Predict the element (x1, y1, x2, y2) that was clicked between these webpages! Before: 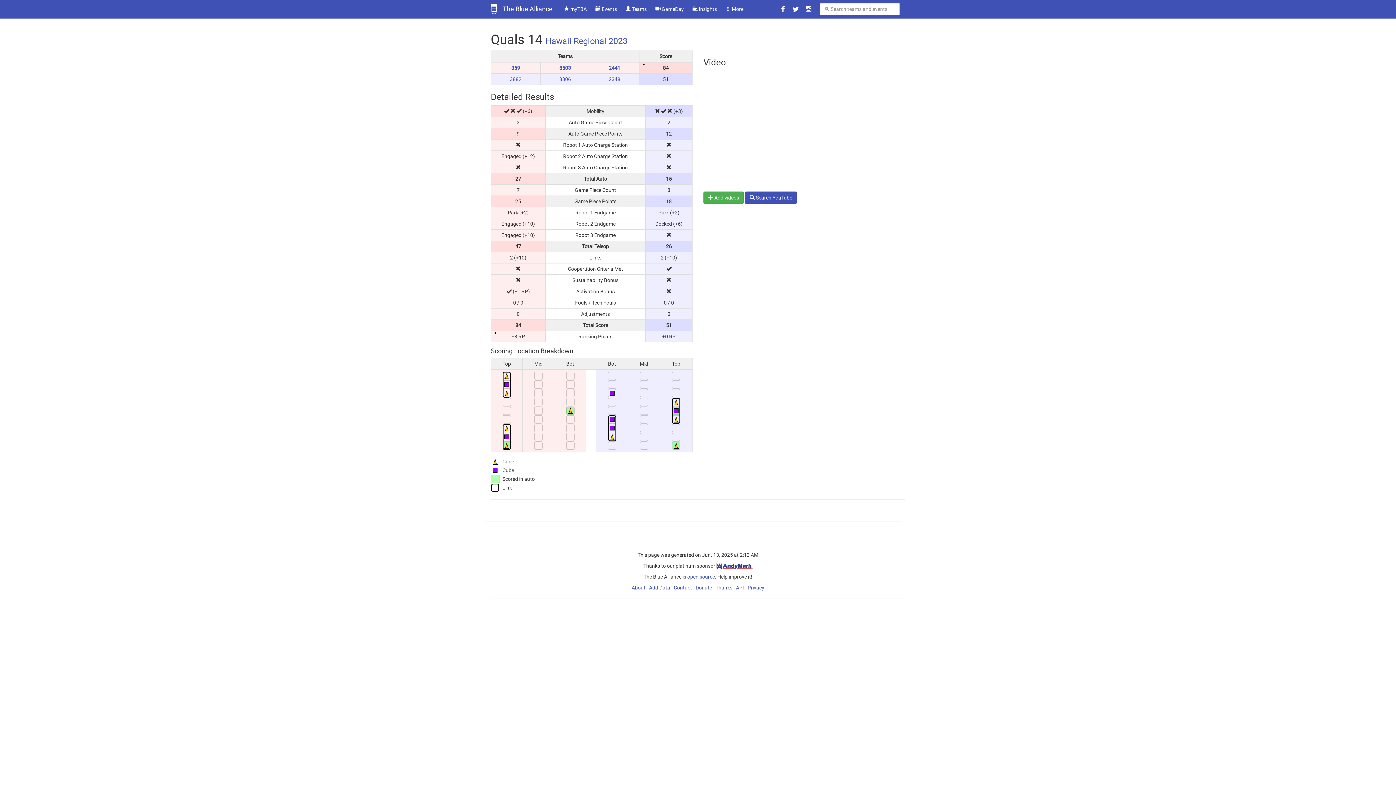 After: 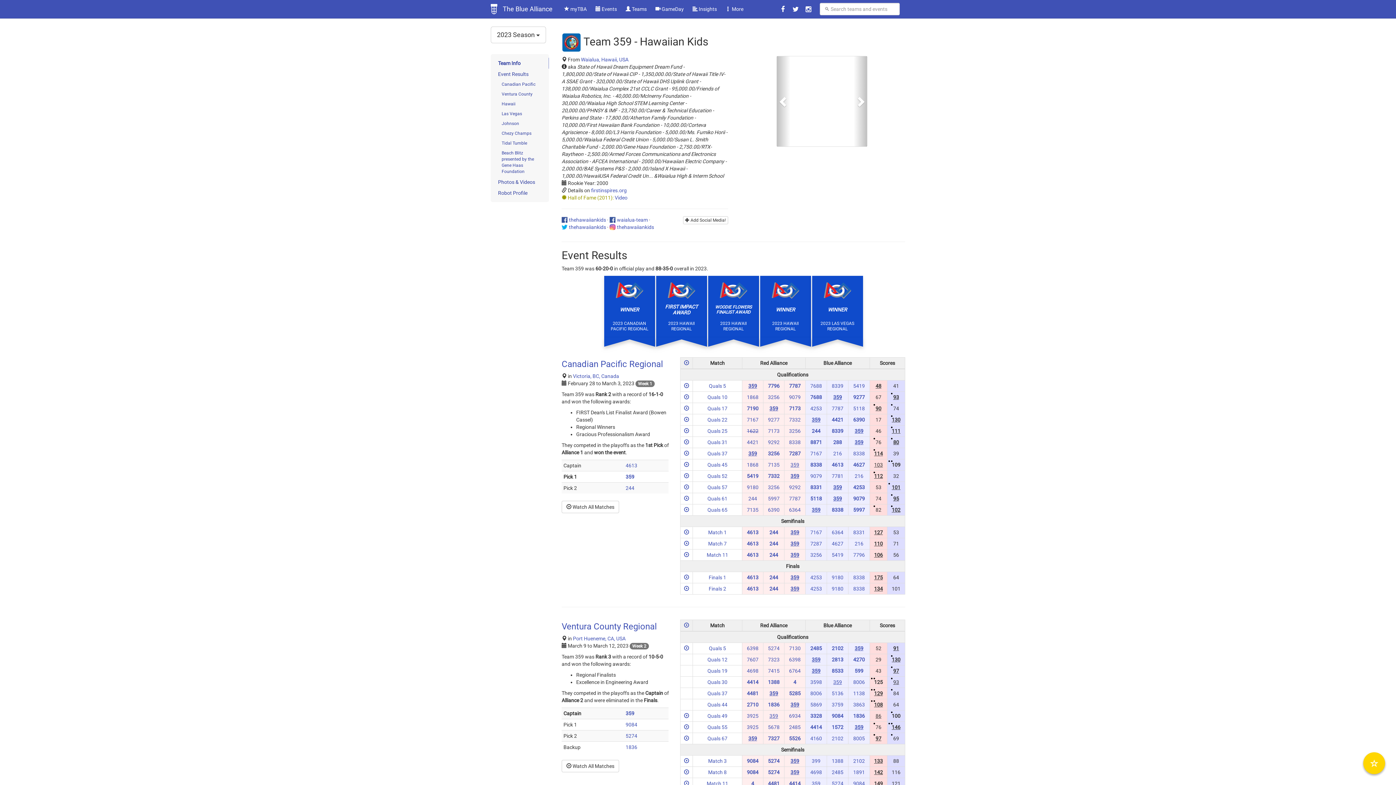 Action: bbox: (511, 65, 520, 70) label: 359